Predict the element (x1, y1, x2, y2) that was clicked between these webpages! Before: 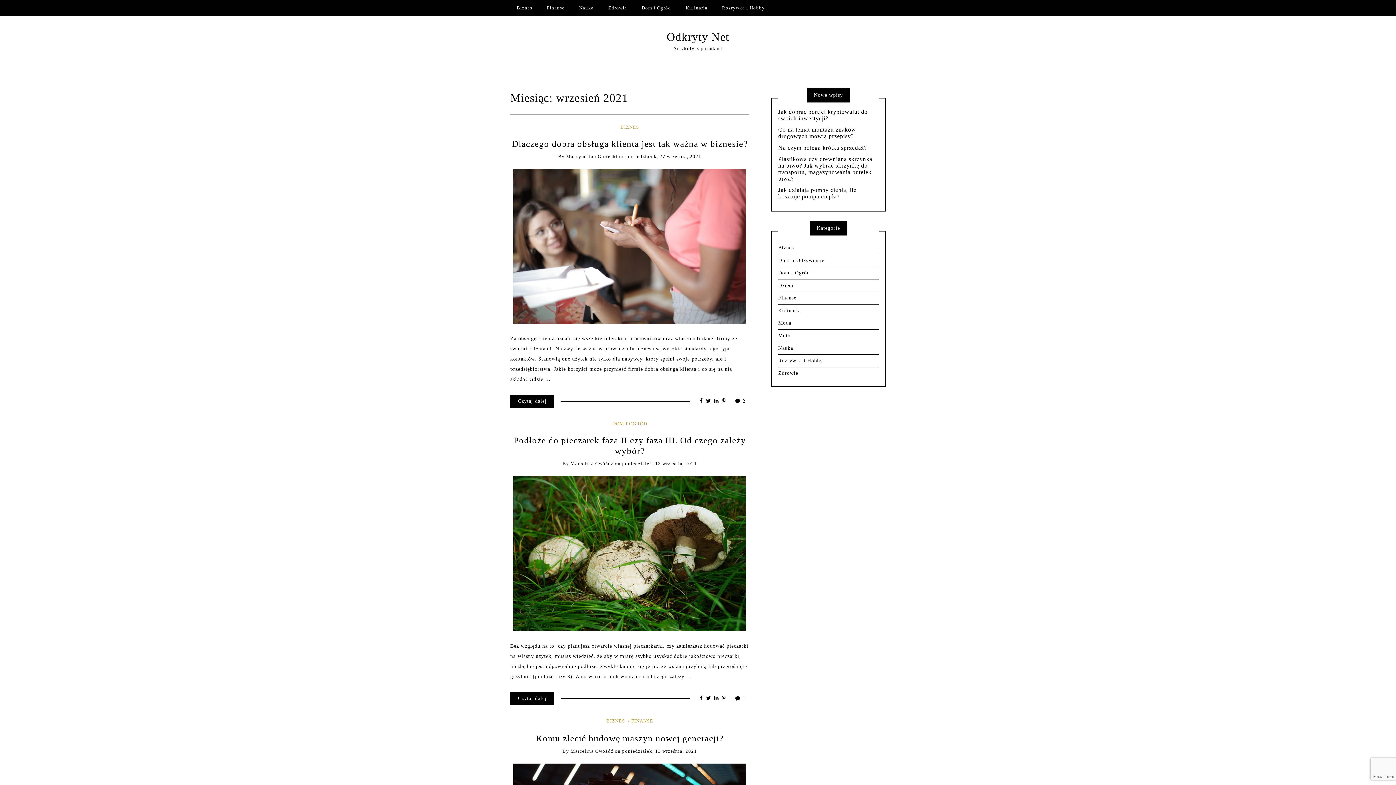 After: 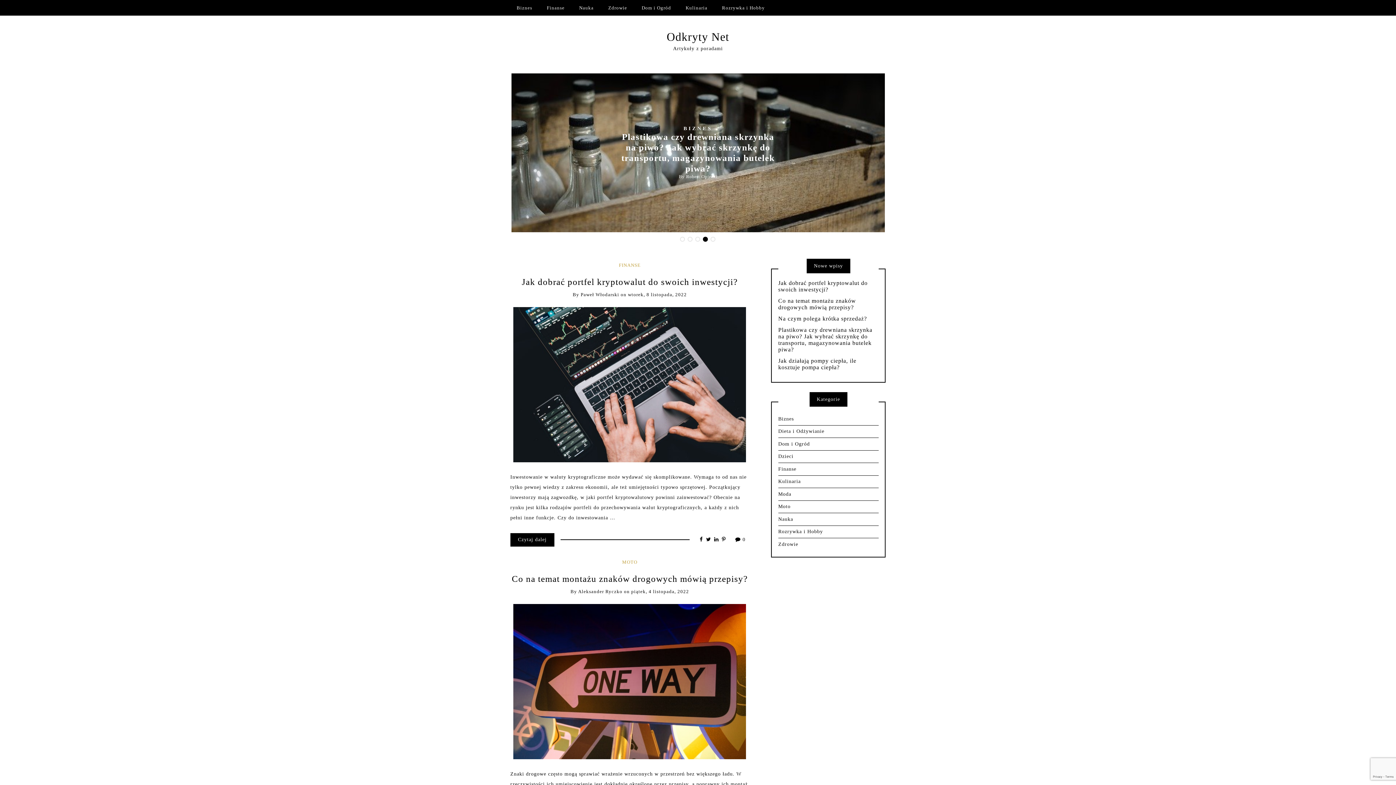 Action: label: Odkryty Net bbox: (666, 30, 729, 43)